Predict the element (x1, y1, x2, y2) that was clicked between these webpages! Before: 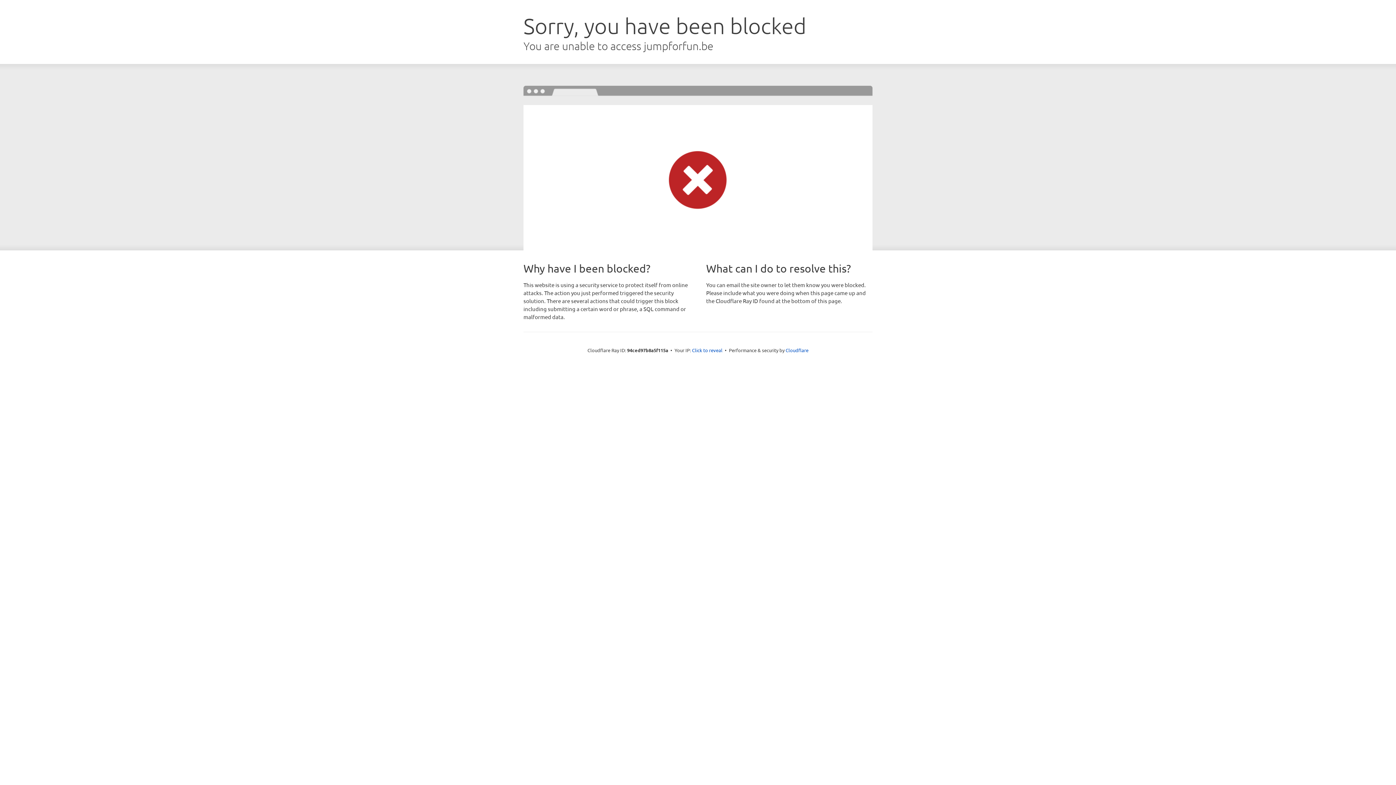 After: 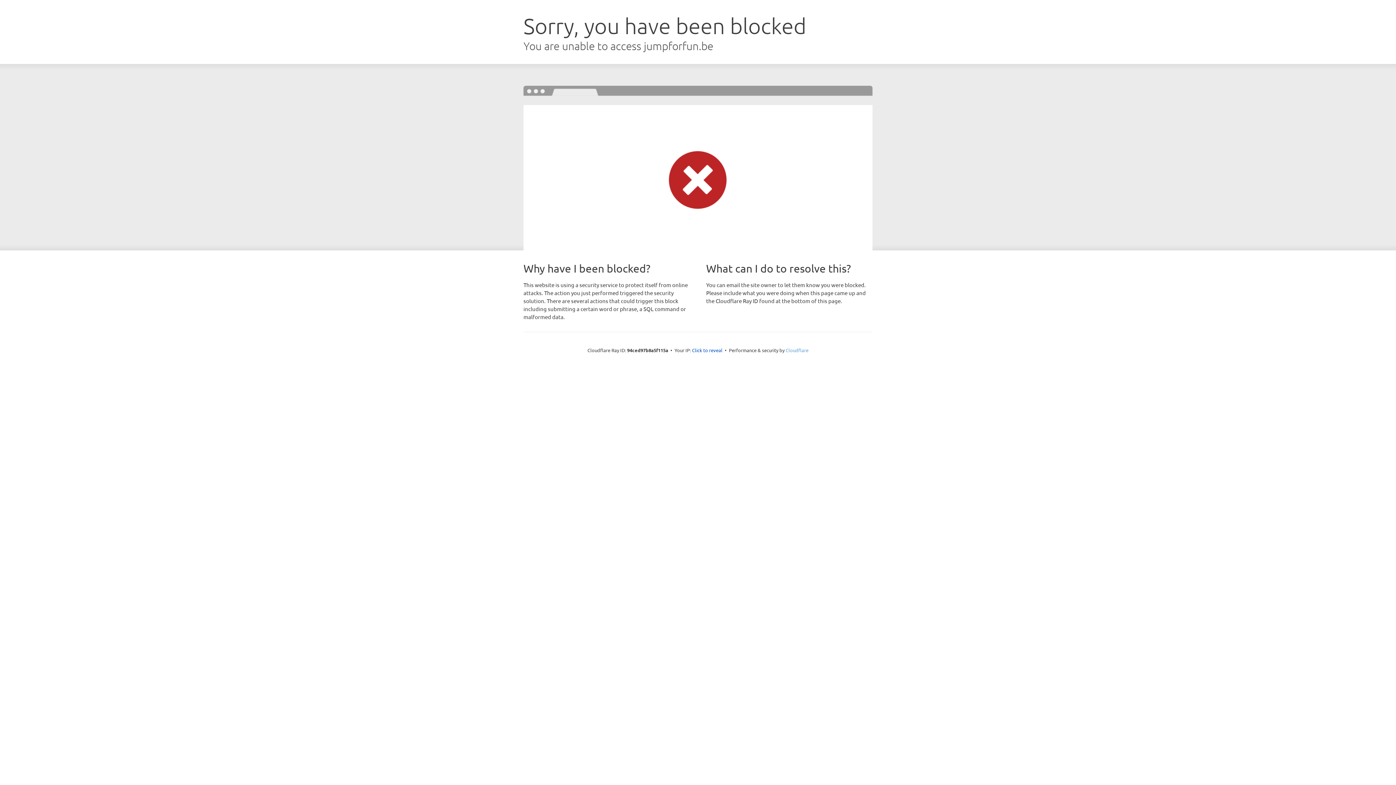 Action: bbox: (785, 347, 808, 353) label: Cloudflare